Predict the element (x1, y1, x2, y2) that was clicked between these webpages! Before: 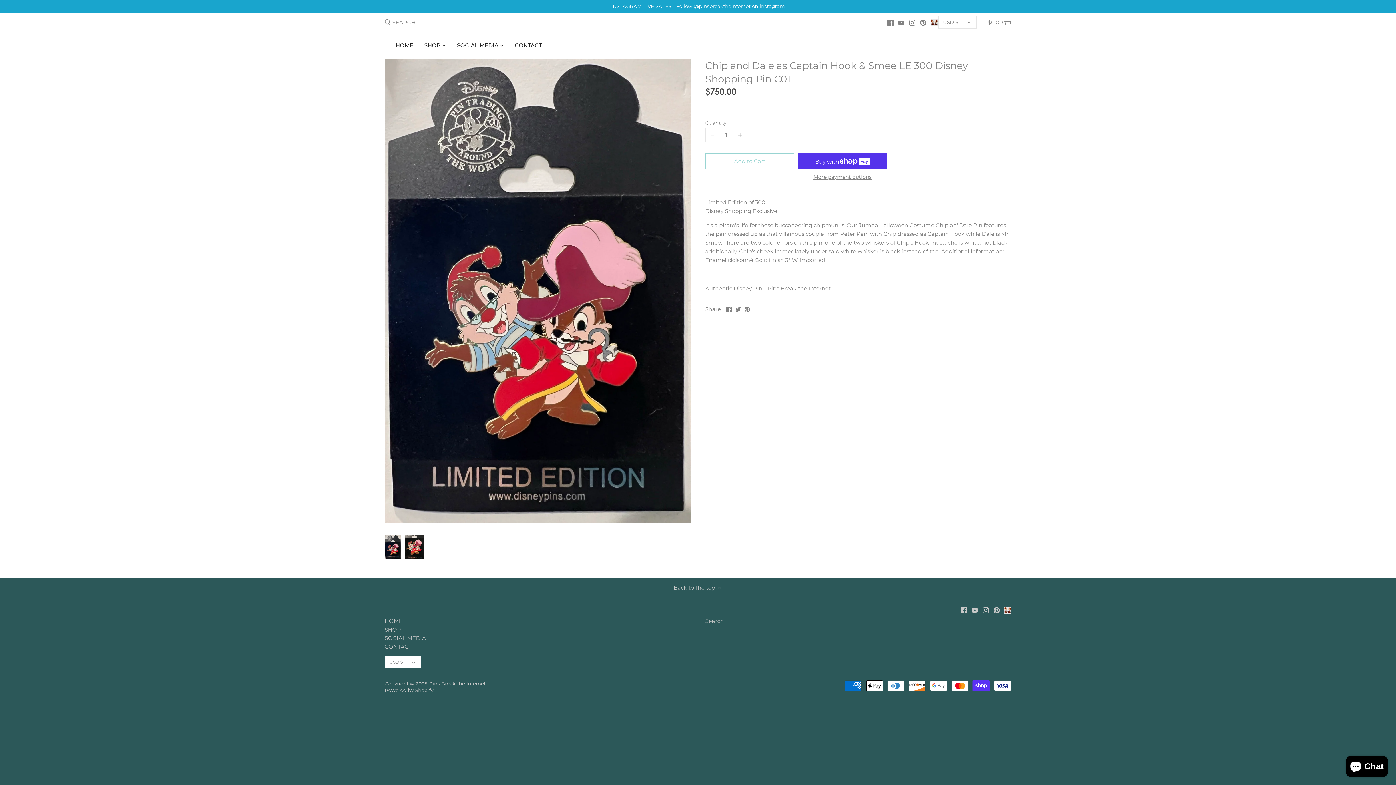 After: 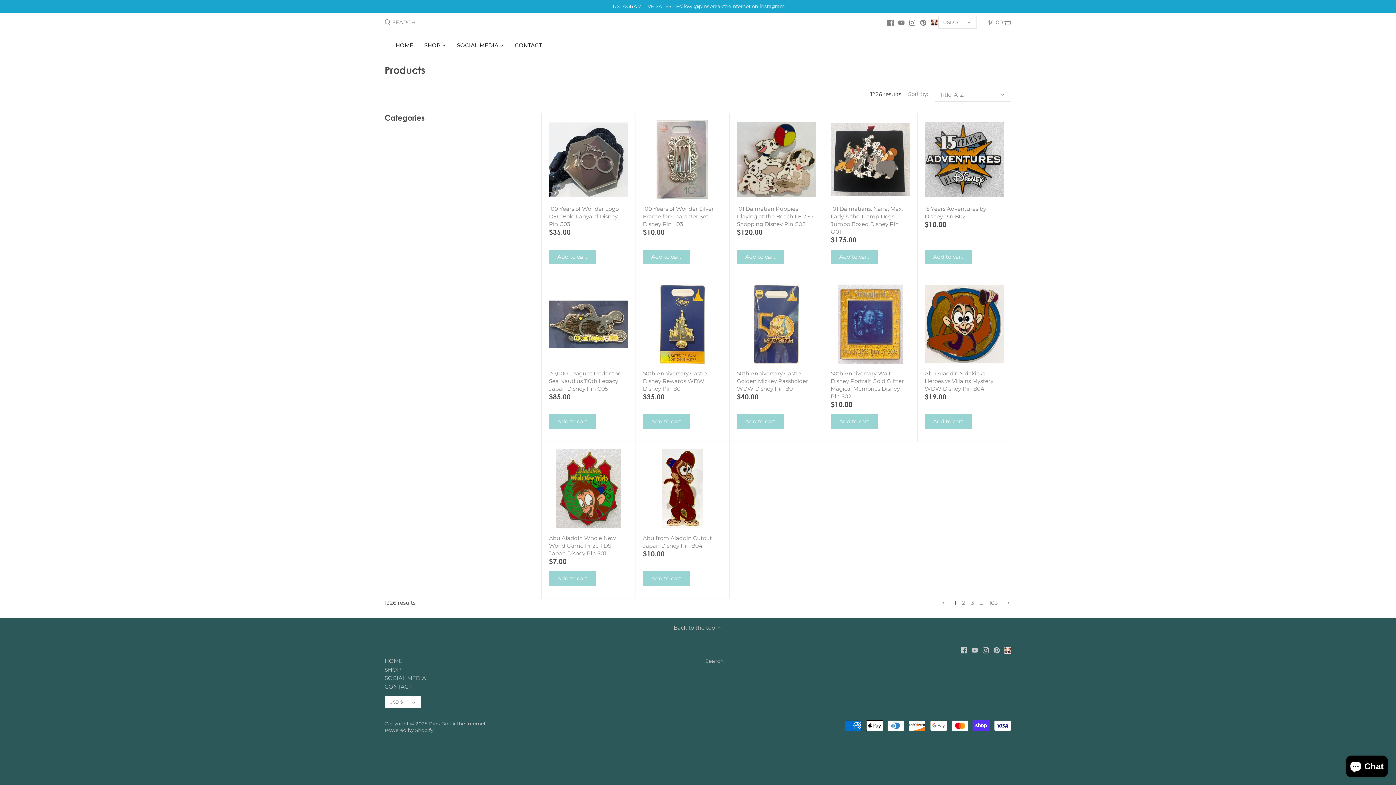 Action: label: SHOP bbox: (418, 39, 446, 53)